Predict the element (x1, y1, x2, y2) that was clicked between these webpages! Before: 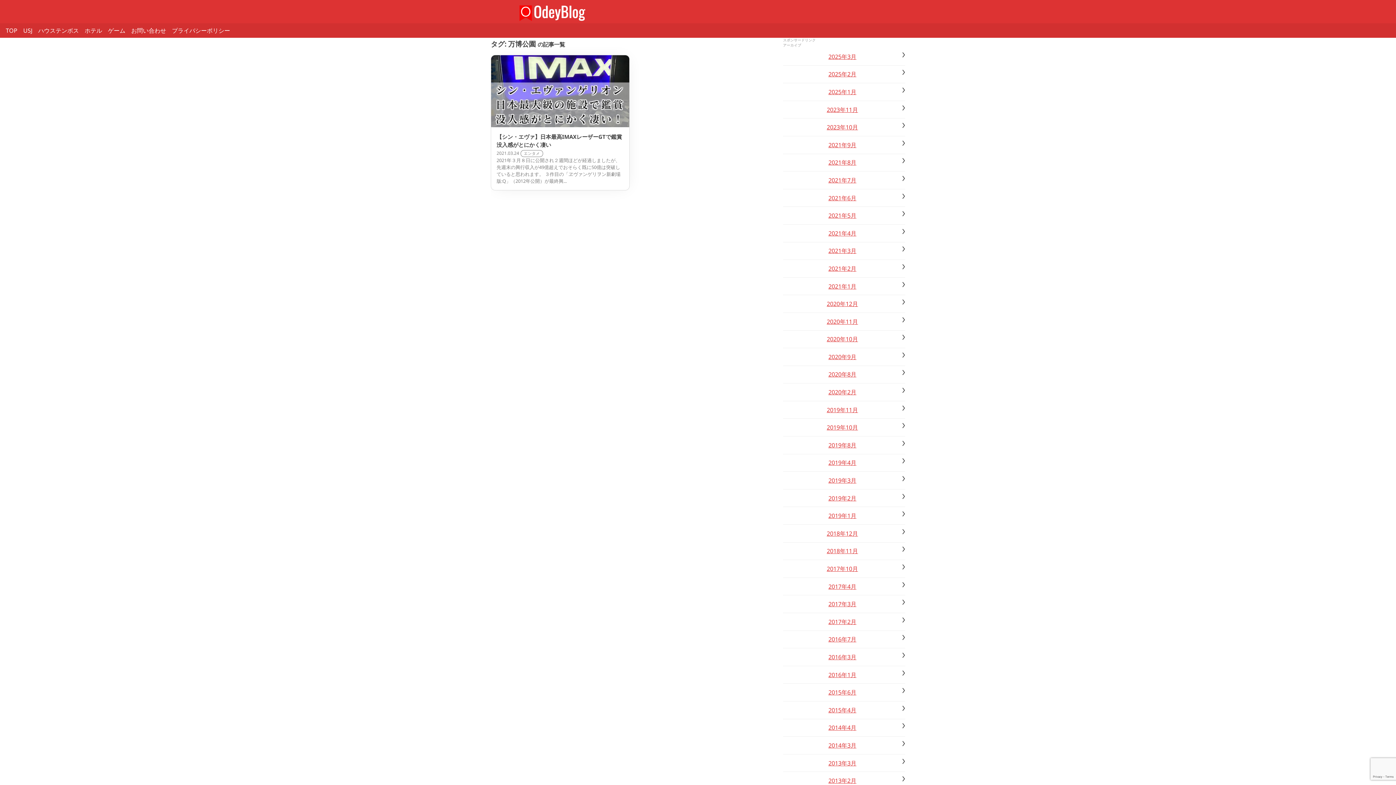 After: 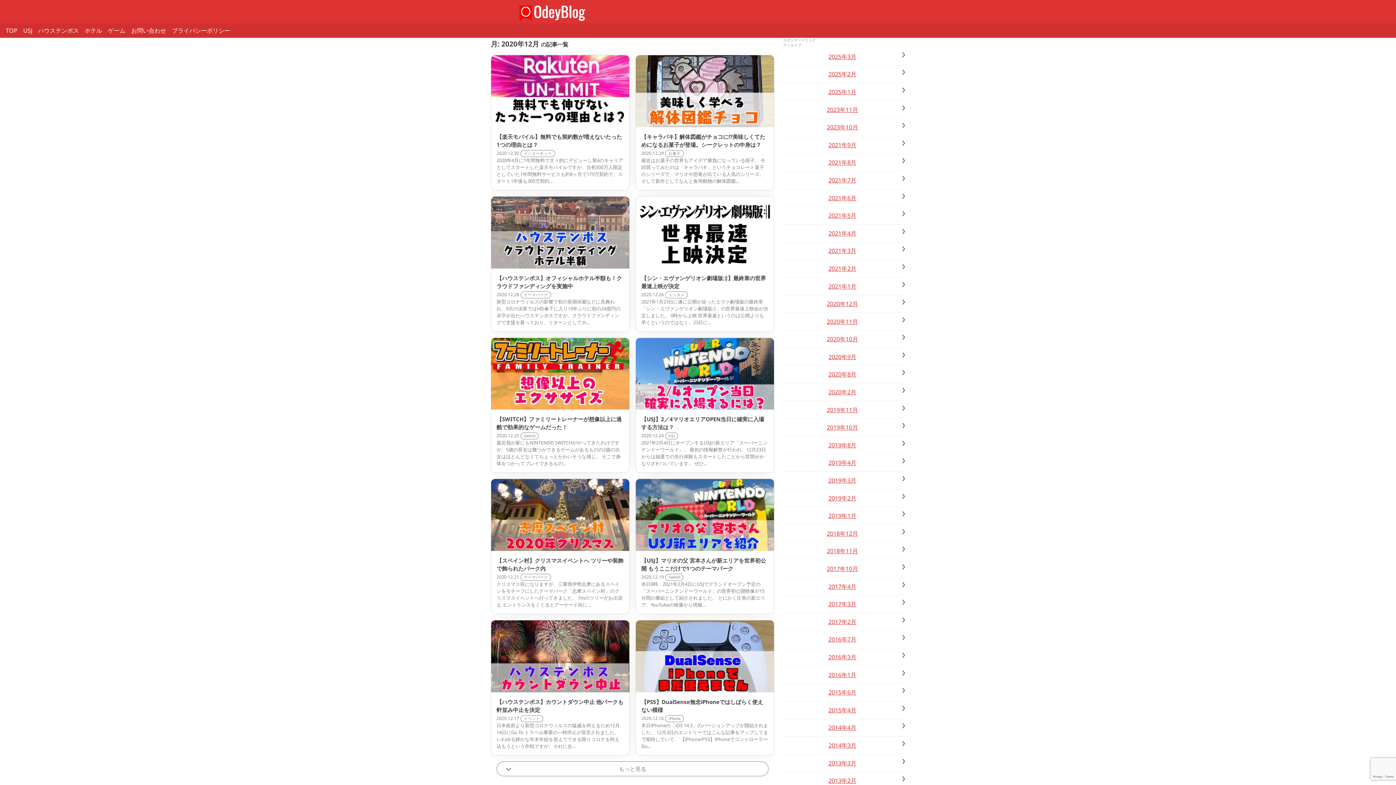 Action: bbox: (826, 300, 858, 308) label: 2020年12月